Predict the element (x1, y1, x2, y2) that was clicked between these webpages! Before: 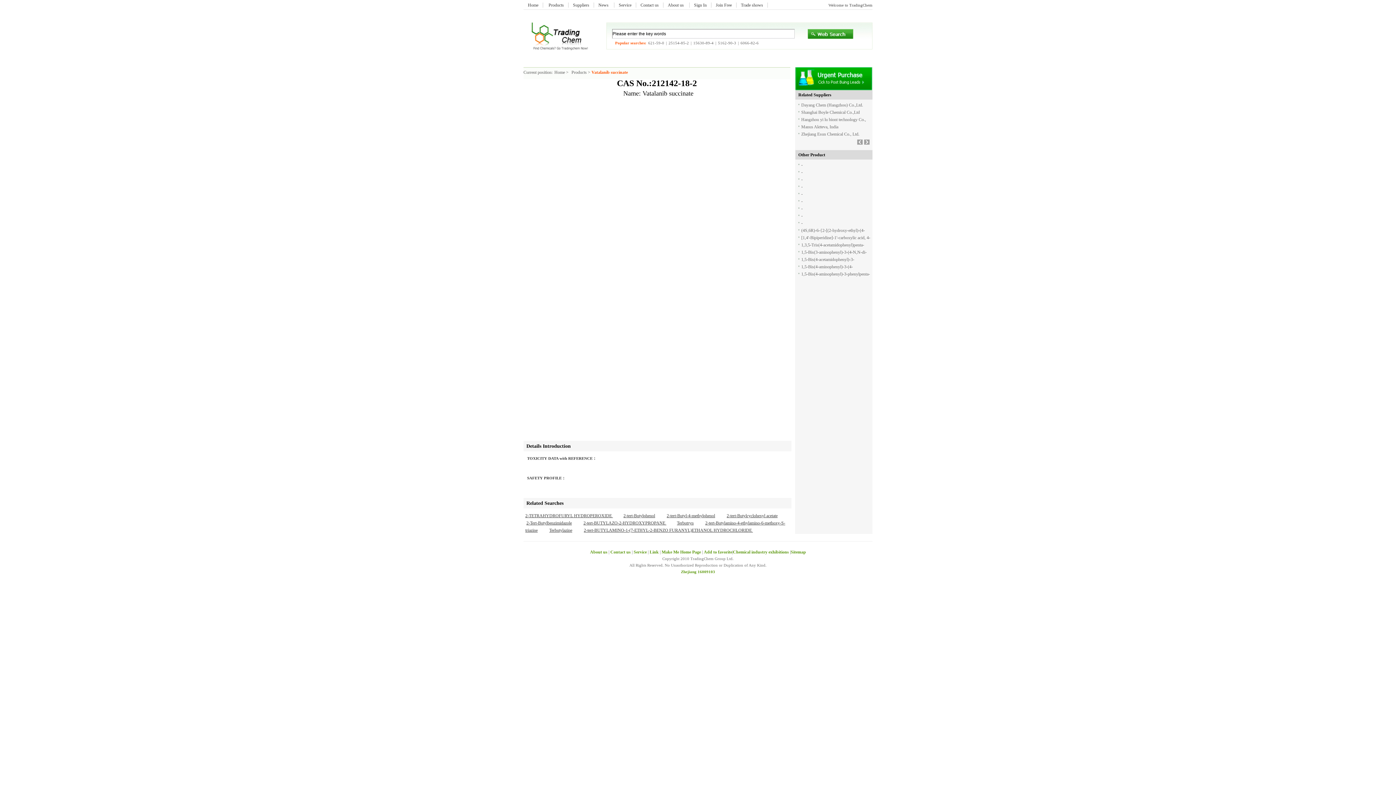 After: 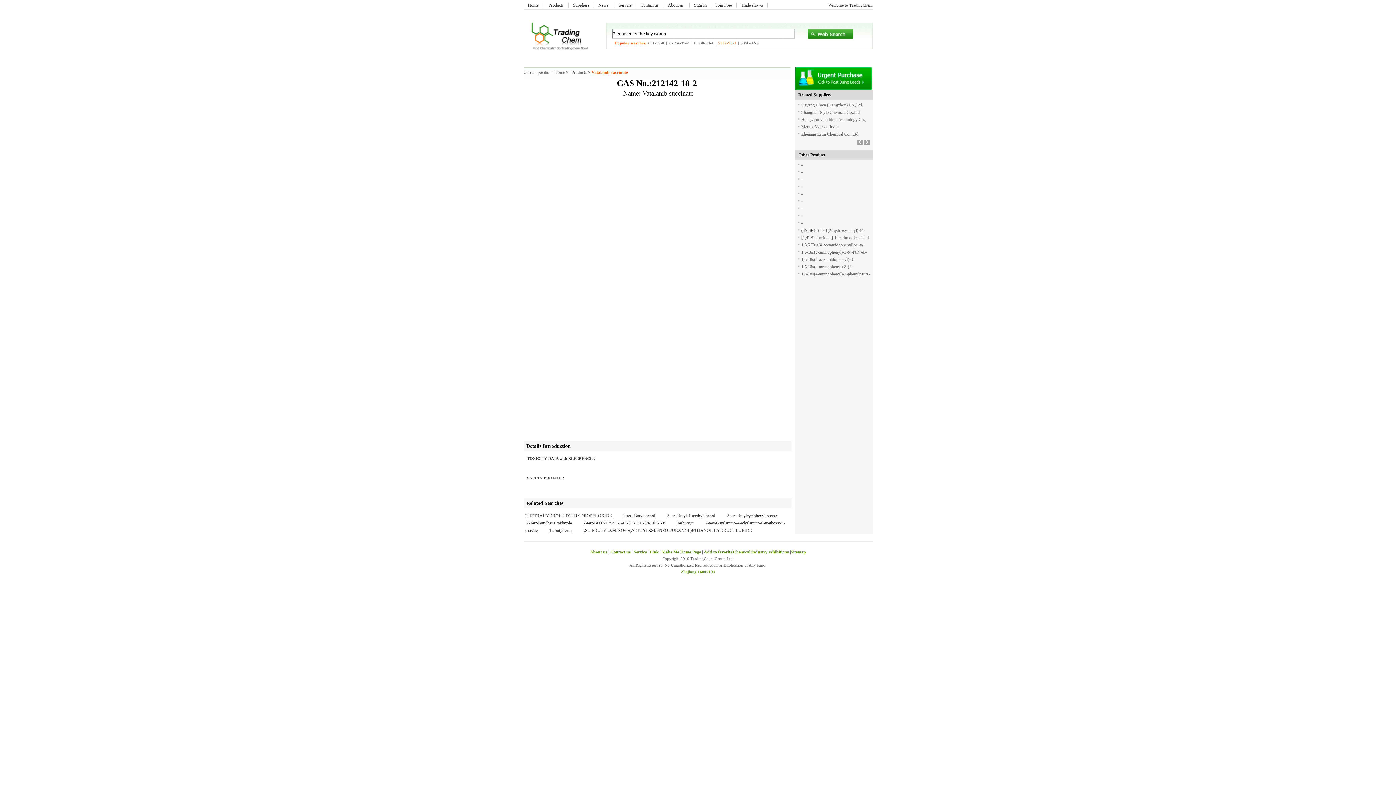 Action: label: 5162-90-3 bbox: (717, 40, 737, 45)